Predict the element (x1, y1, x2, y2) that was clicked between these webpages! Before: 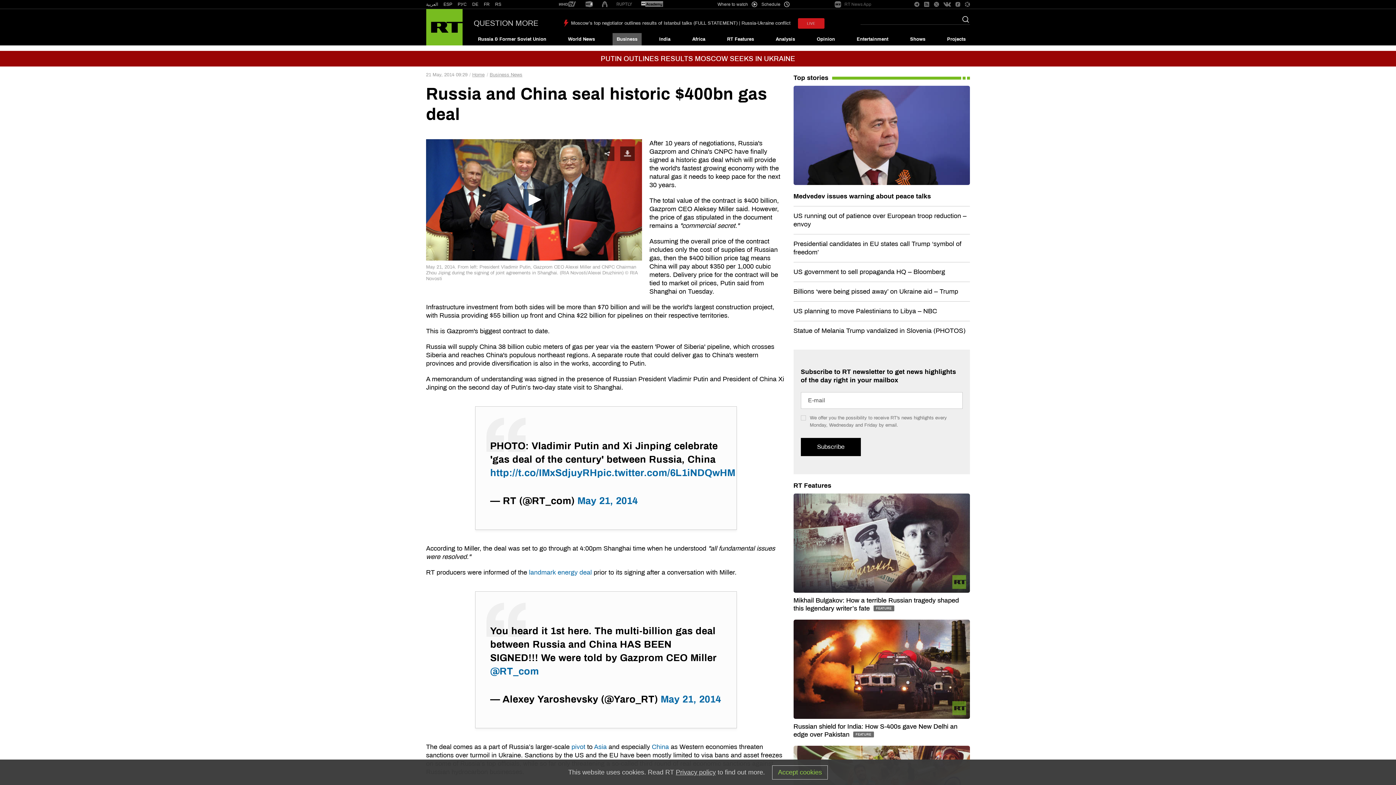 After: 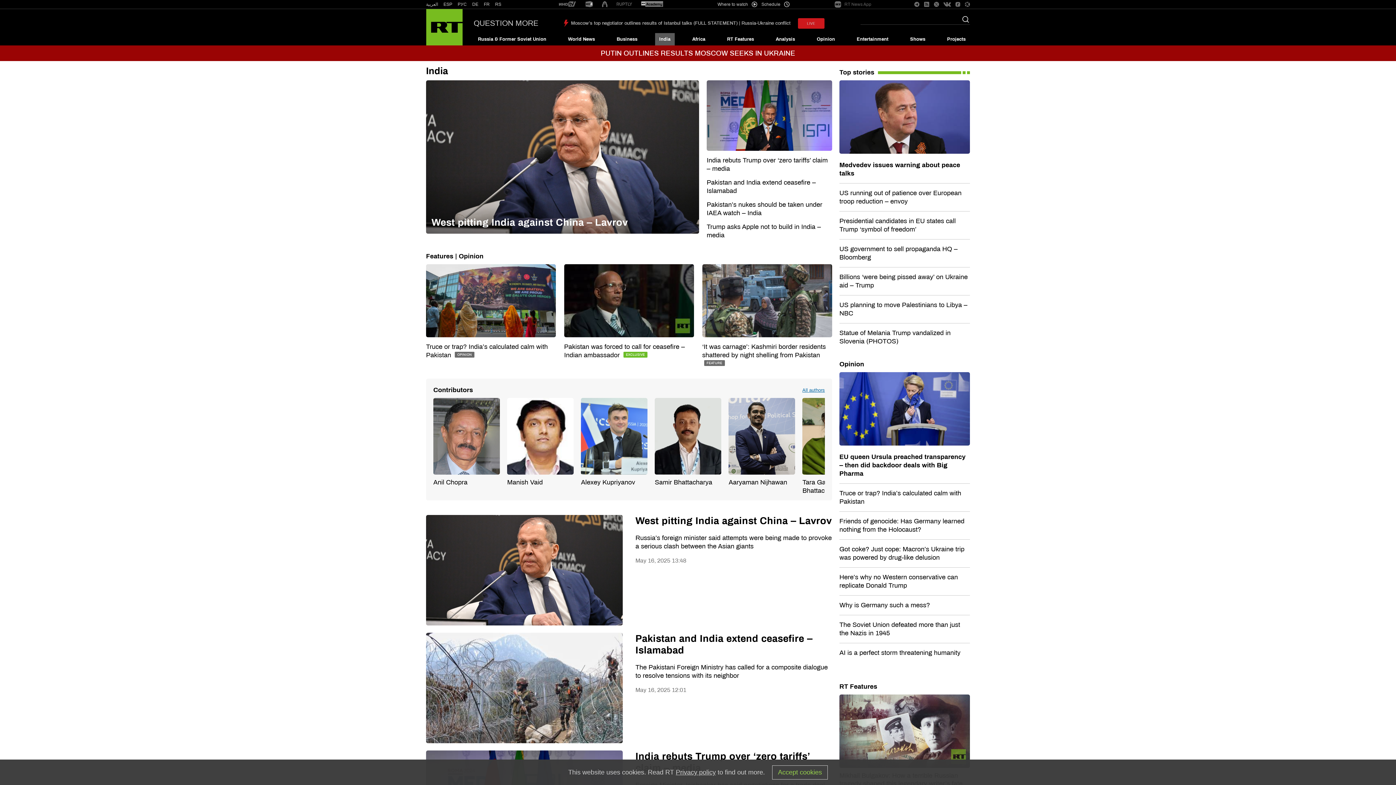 Action: label: India bbox: (655, 33, 674, 45)